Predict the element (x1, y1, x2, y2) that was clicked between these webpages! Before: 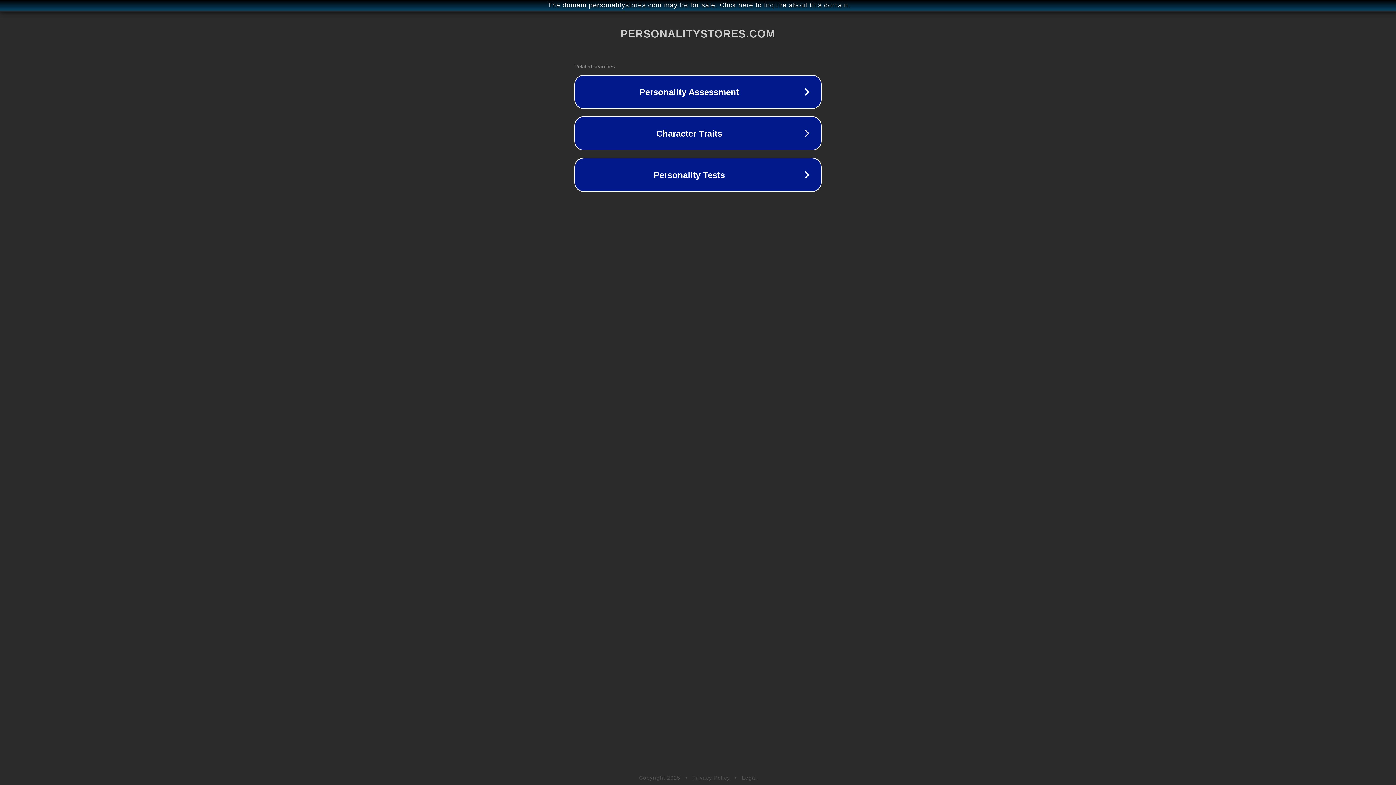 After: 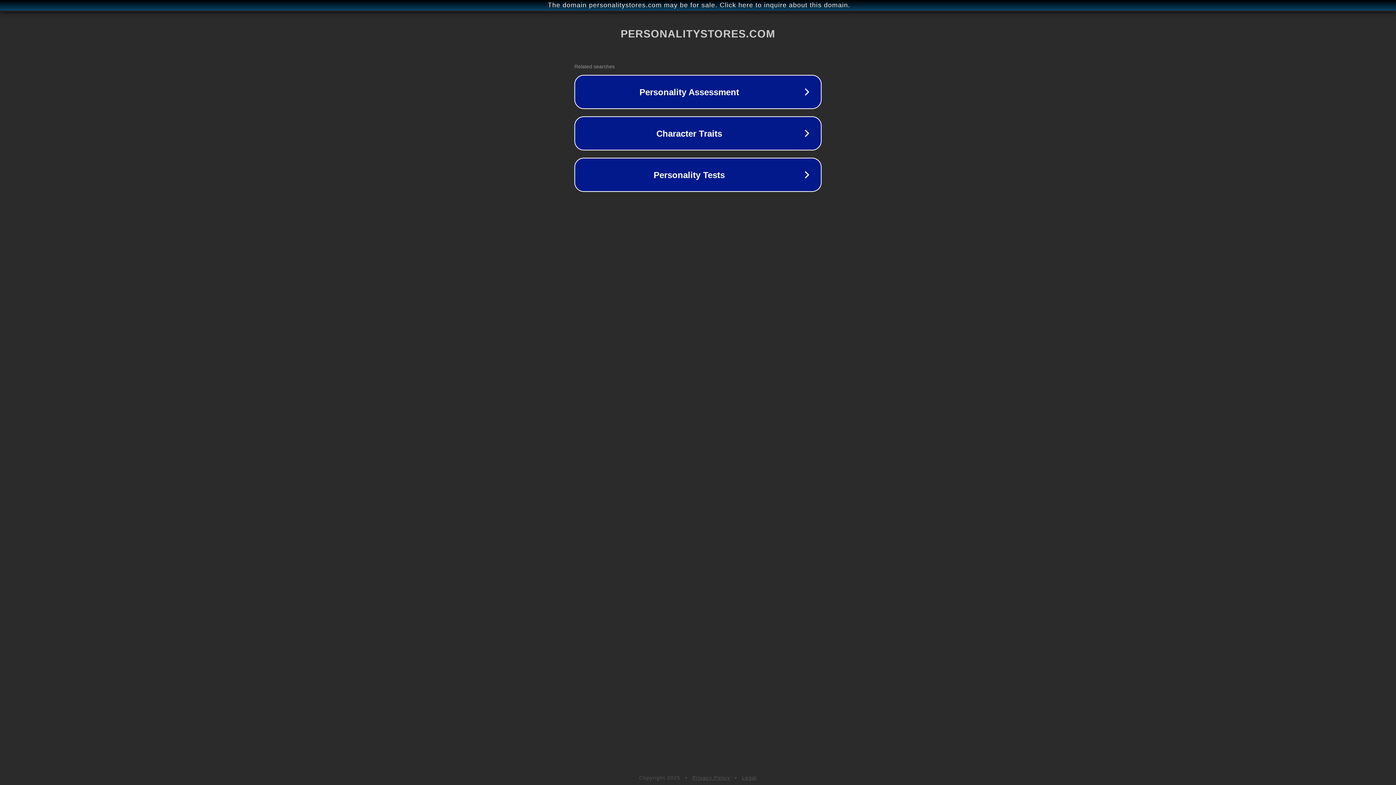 Action: bbox: (742, 775, 757, 781) label: Legal